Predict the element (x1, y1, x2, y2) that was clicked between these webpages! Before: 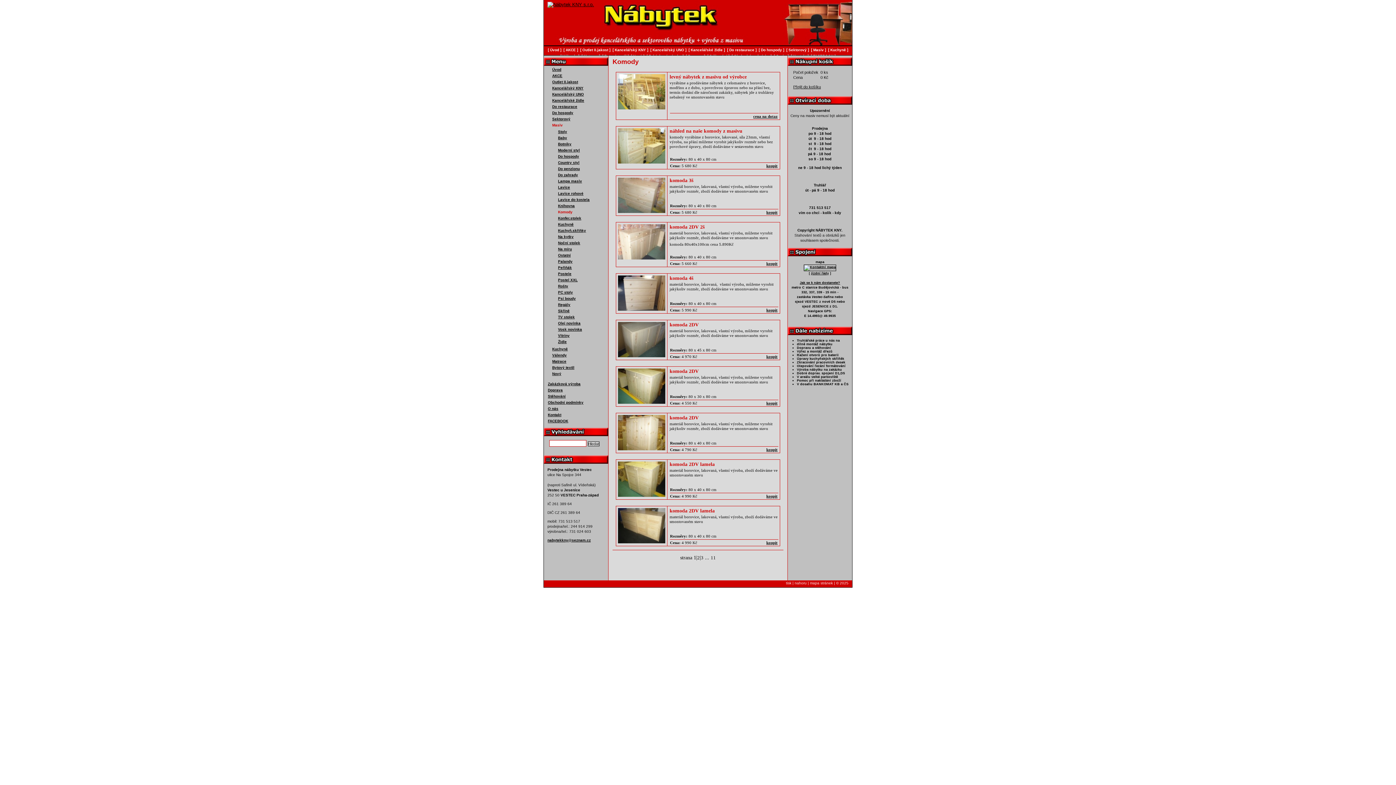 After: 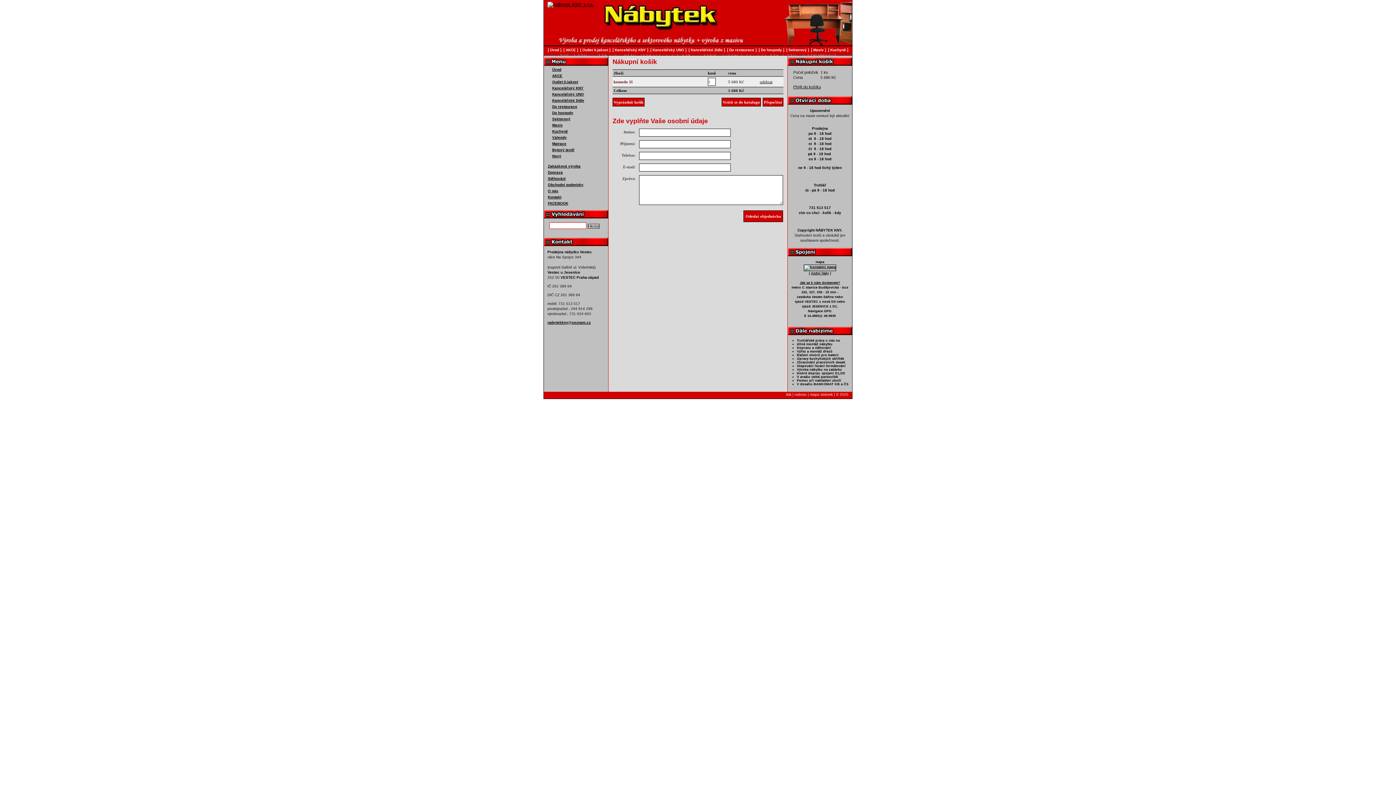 Action: label: koupit bbox: (766, 210, 777, 214)